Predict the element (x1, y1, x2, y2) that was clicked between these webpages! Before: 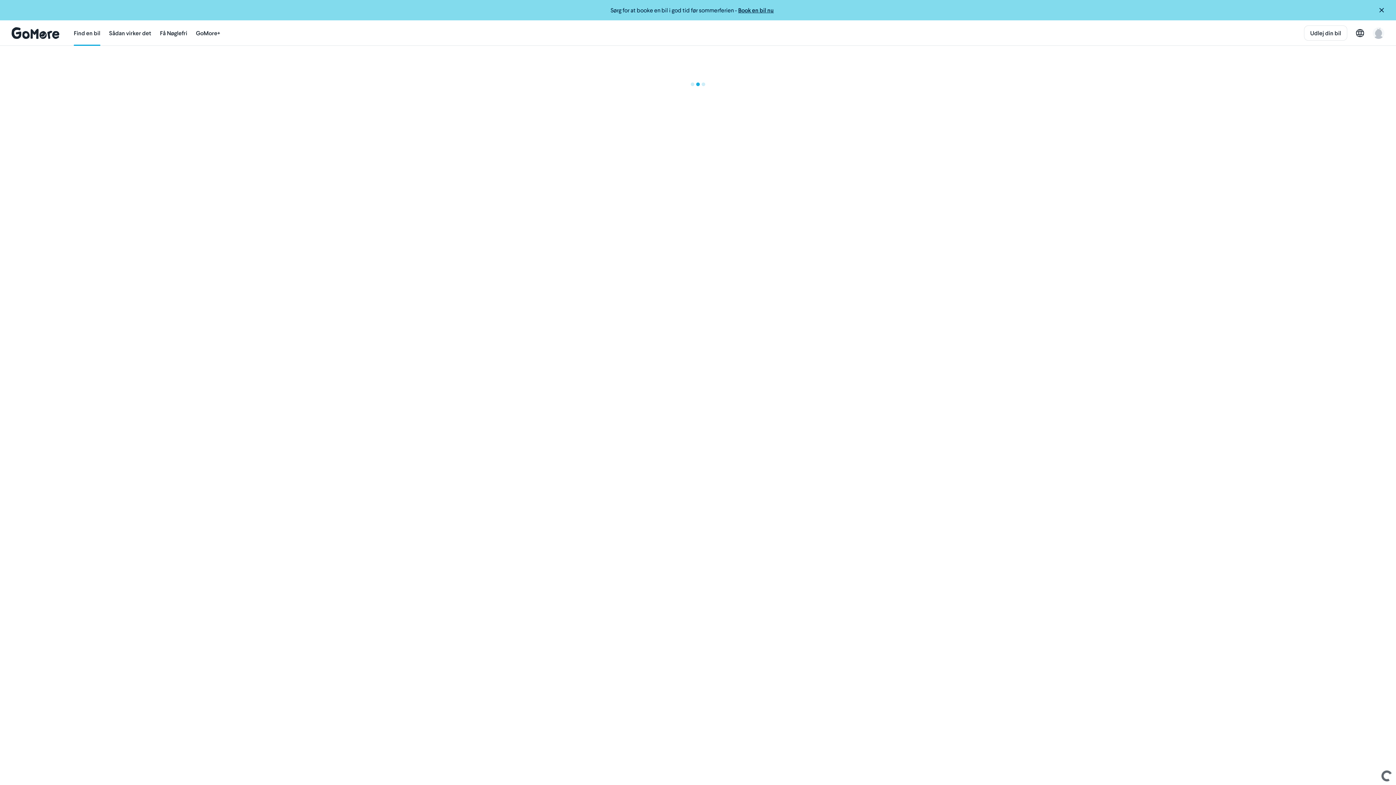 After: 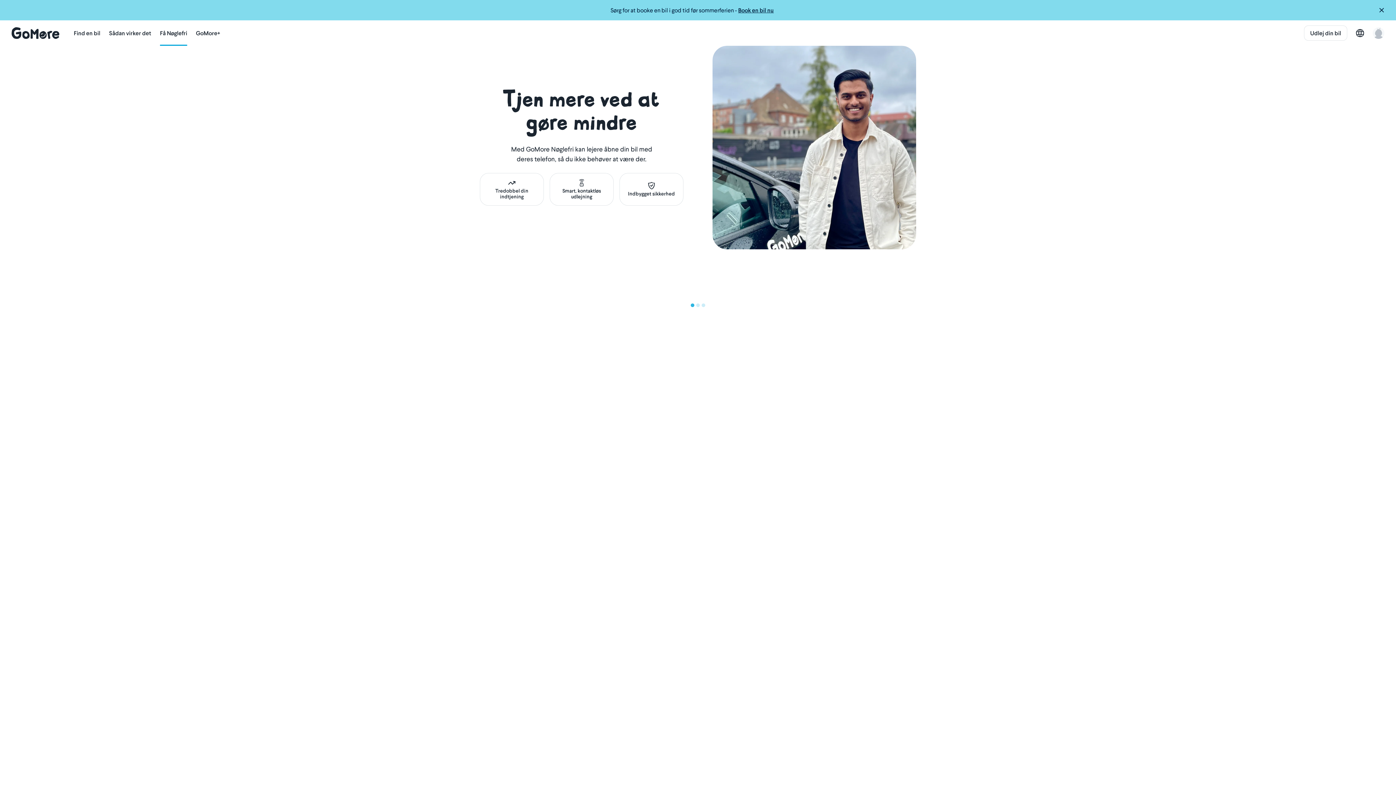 Action: bbox: (160, 20, 187, 45) label: Få Nøglefri